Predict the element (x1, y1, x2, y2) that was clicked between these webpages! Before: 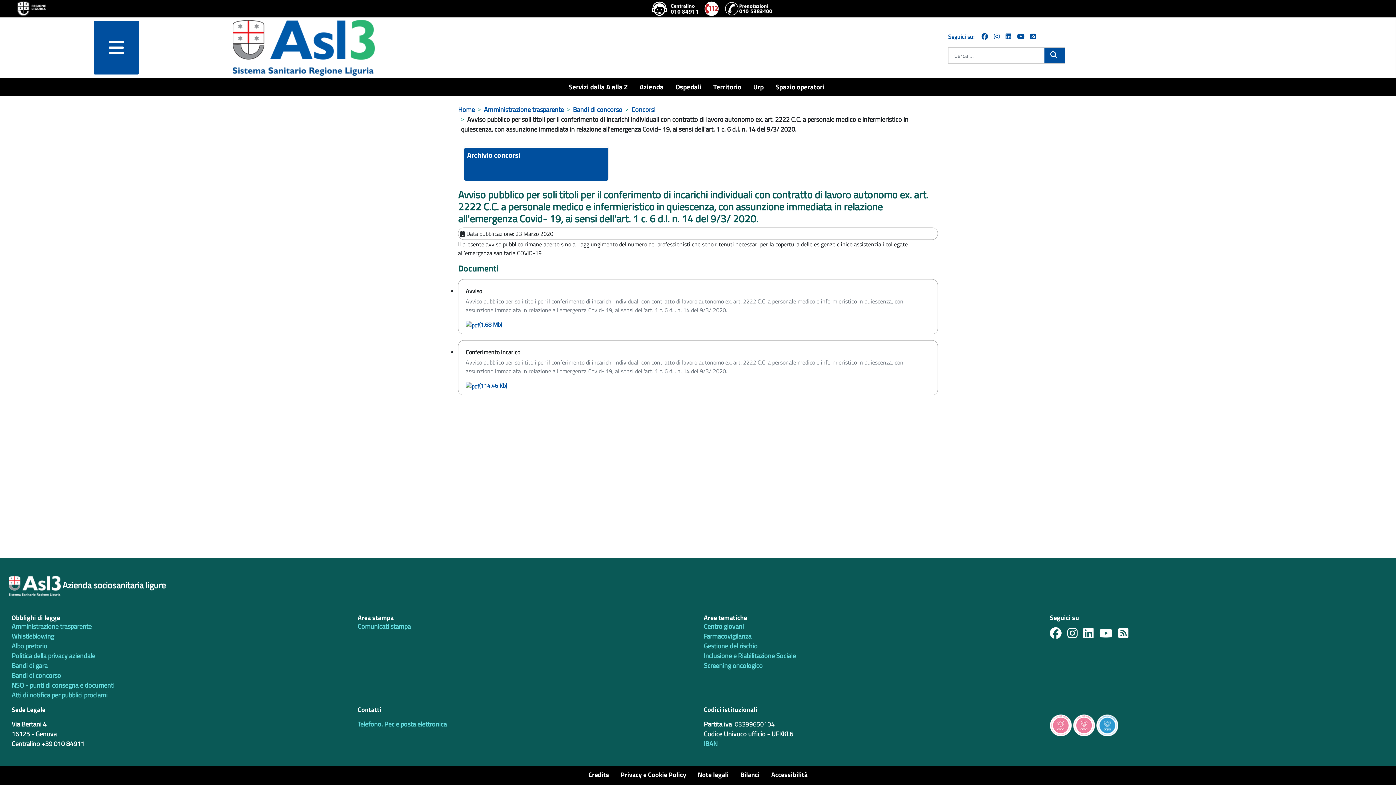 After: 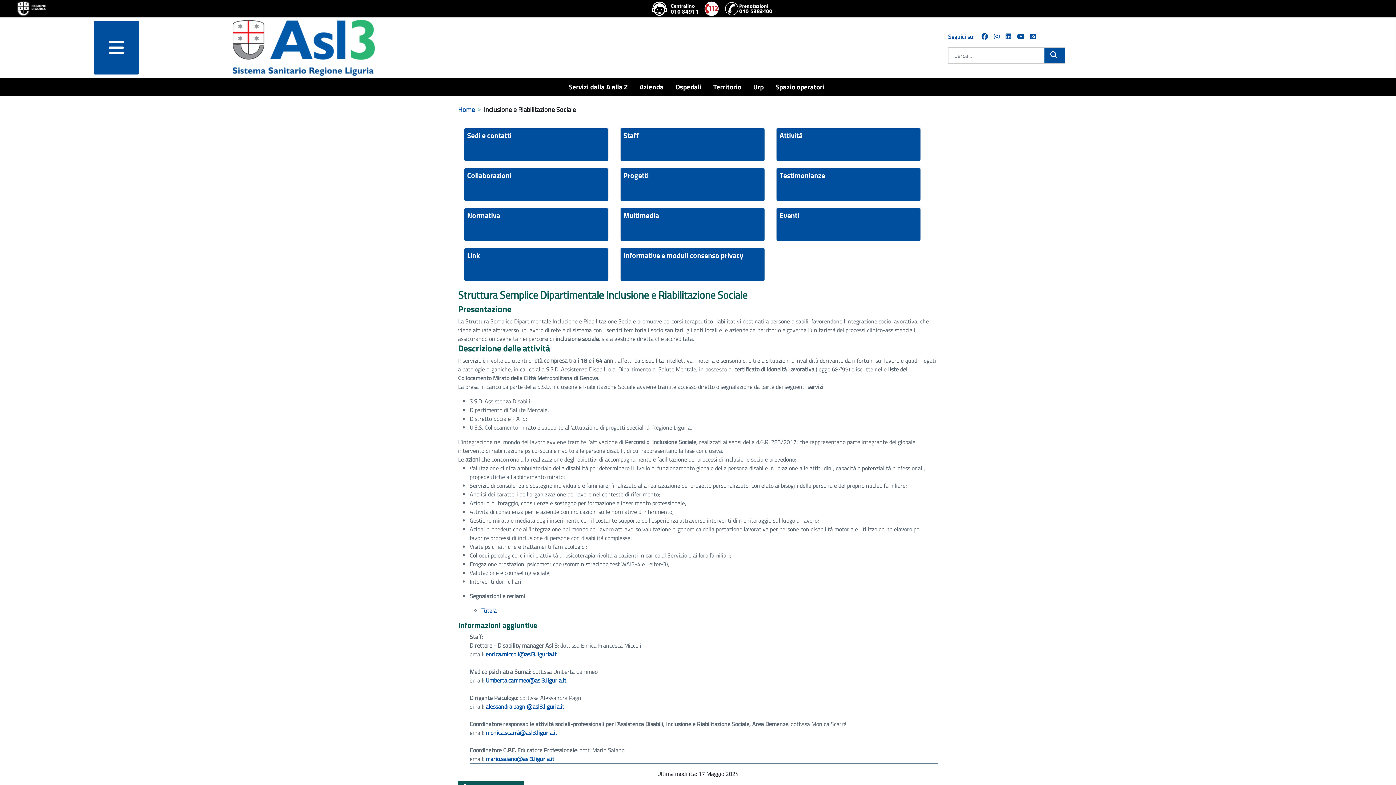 Action: bbox: (704, 651, 796, 661) label: Inclusione e Riabilitazione Sociale